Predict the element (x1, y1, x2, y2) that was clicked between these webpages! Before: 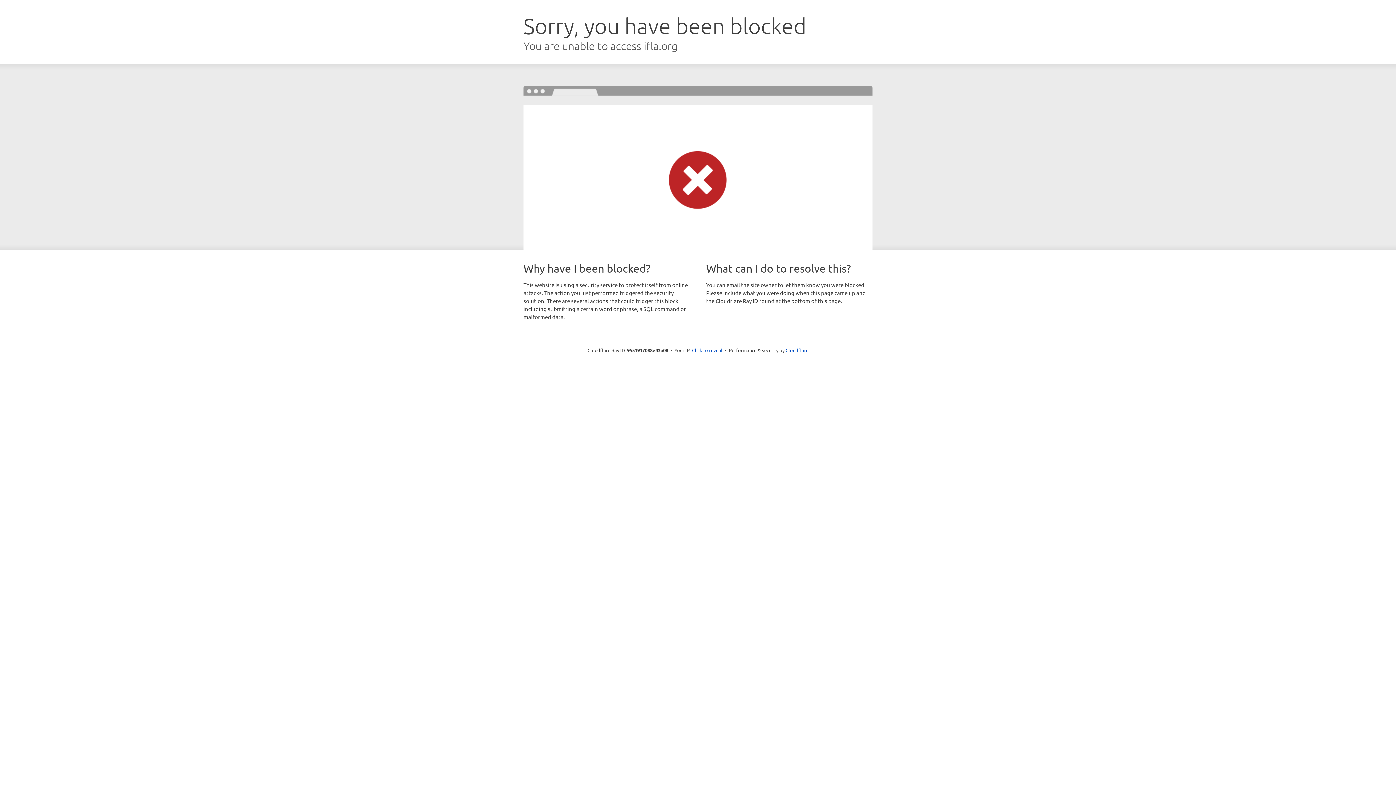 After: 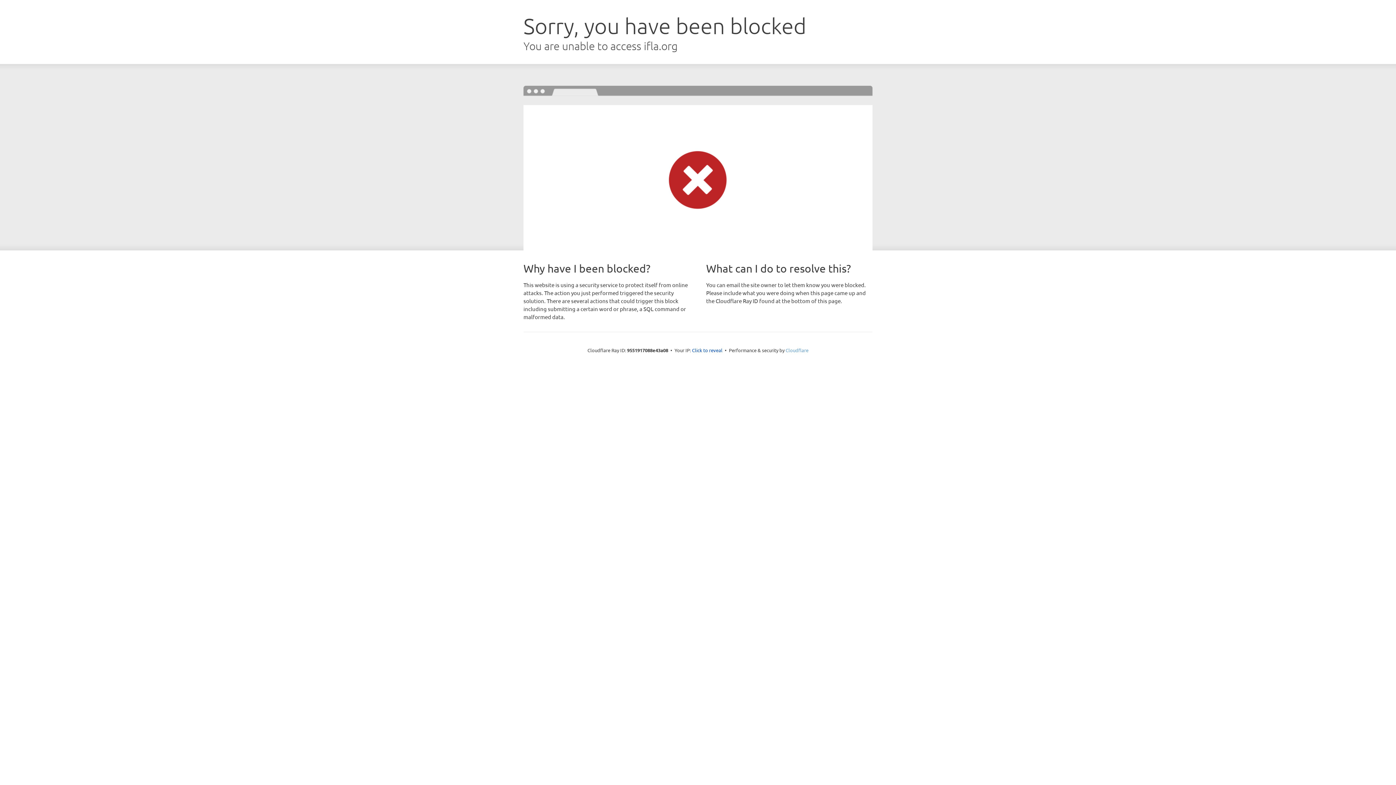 Action: label: Cloudflare bbox: (785, 347, 808, 353)